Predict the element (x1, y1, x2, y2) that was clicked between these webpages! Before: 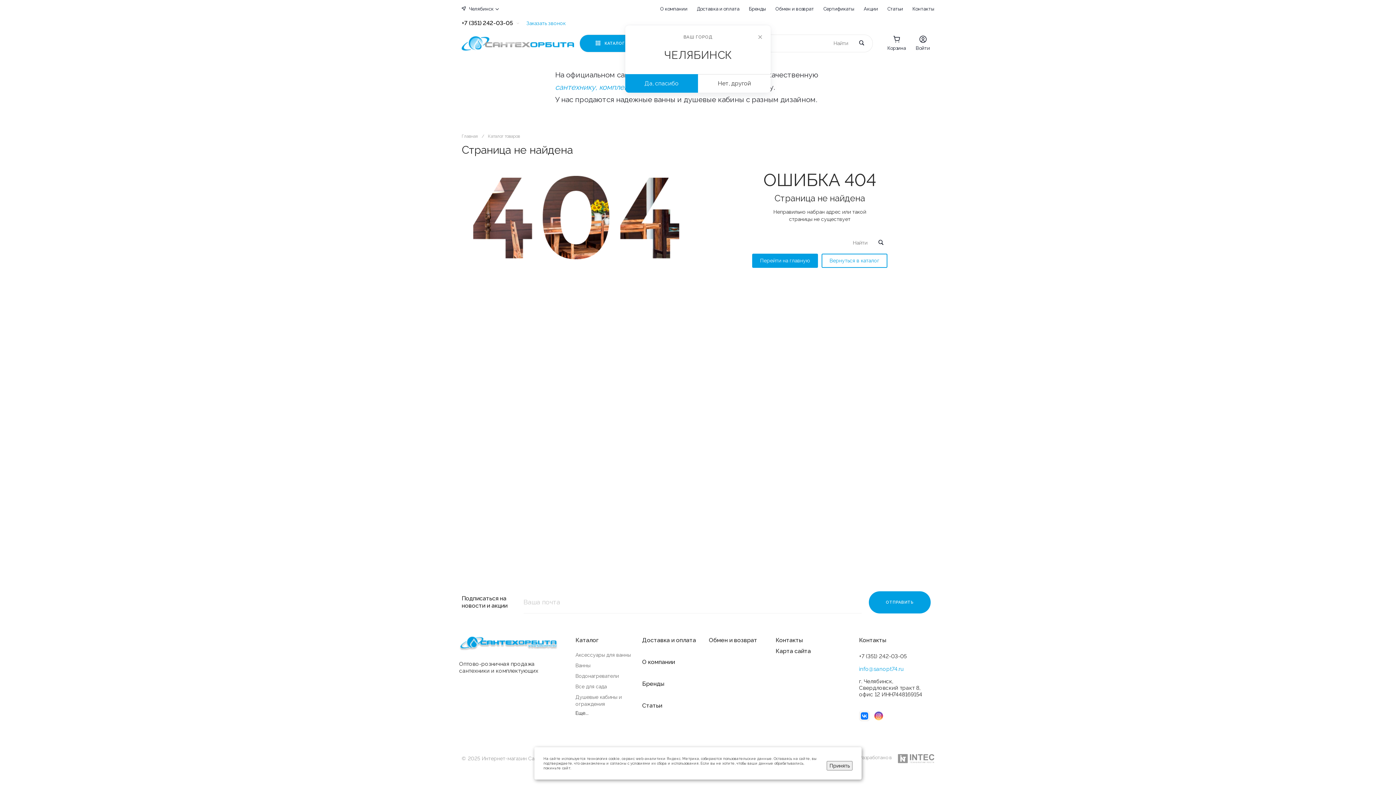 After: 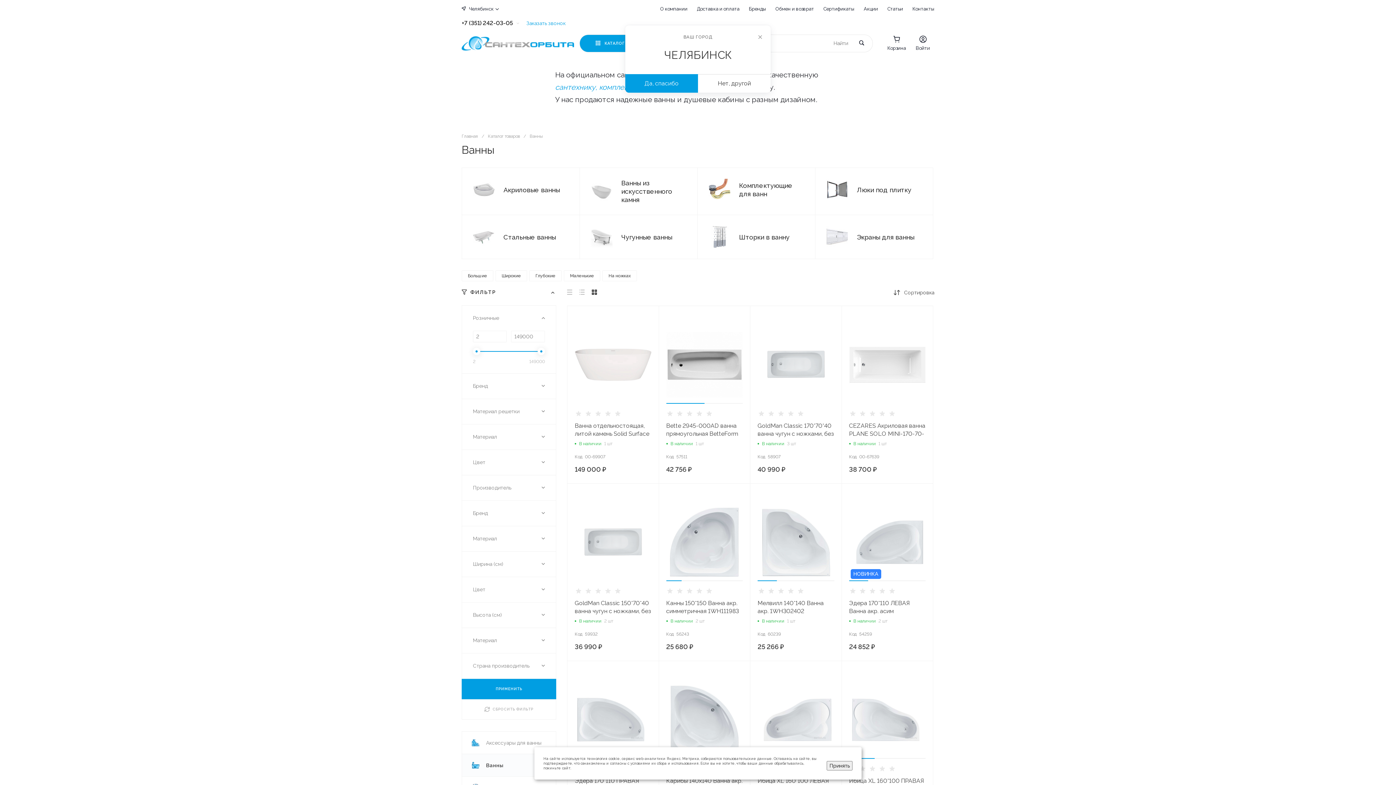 Action: label: Ванны bbox: (575, 663, 590, 668)